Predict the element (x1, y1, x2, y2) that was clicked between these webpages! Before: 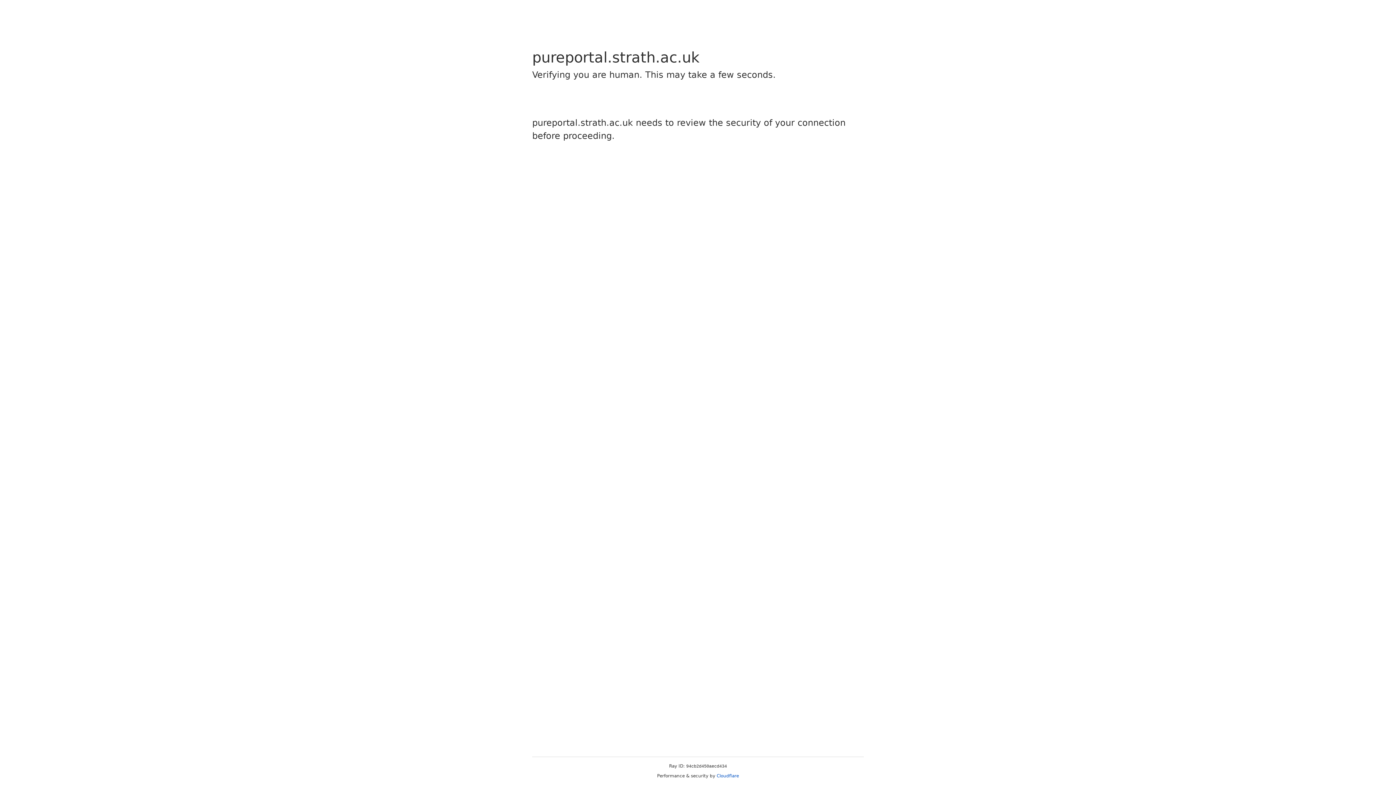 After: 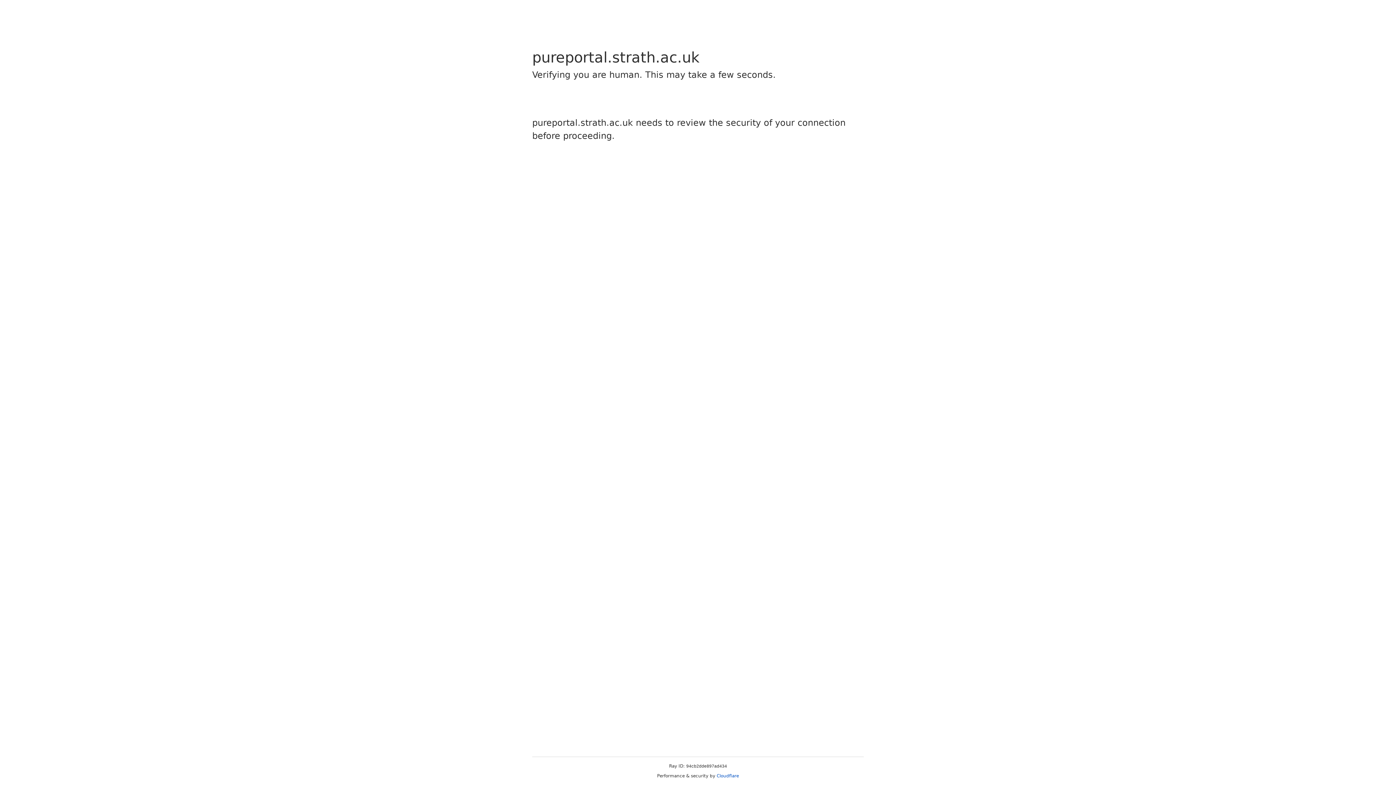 Action: bbox: (716, 773, 739, 778) label: Cloudflare